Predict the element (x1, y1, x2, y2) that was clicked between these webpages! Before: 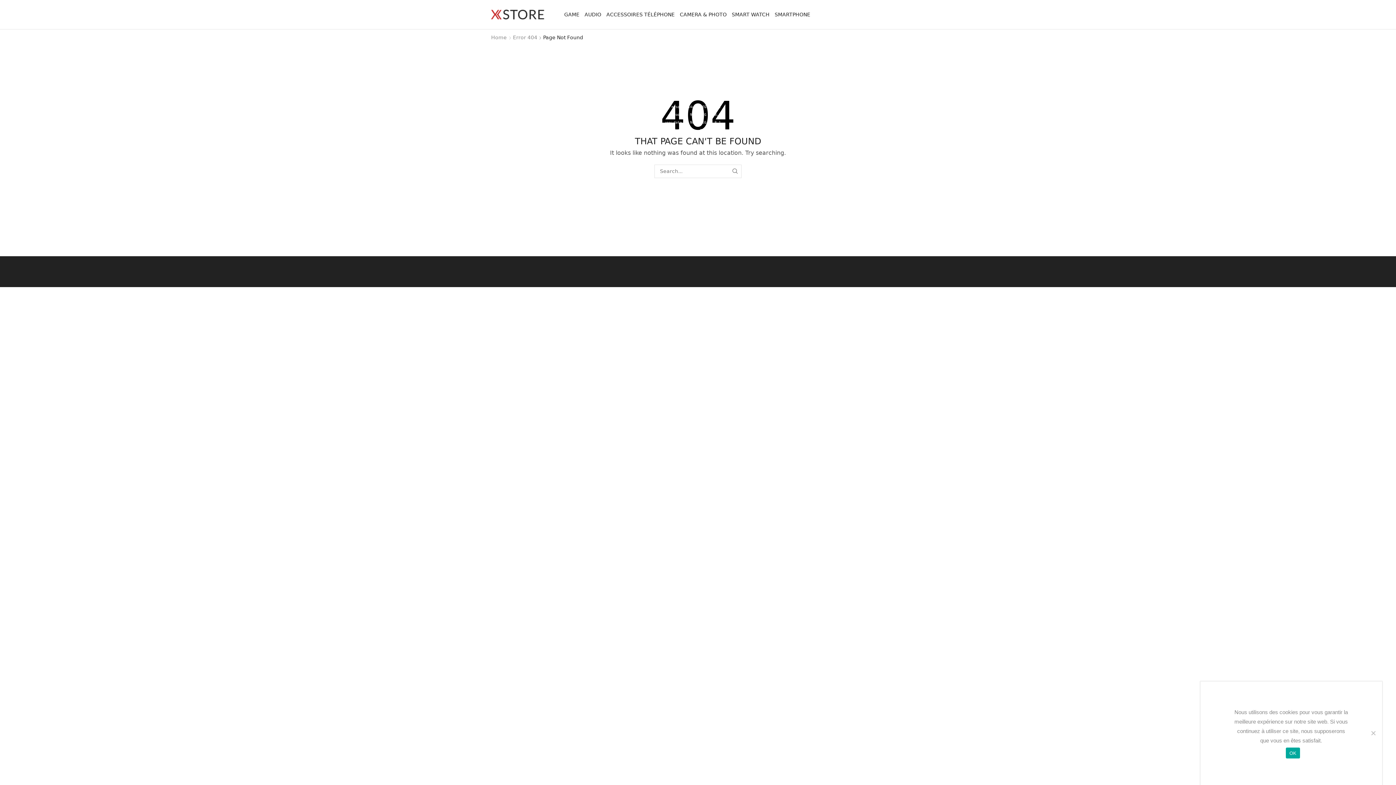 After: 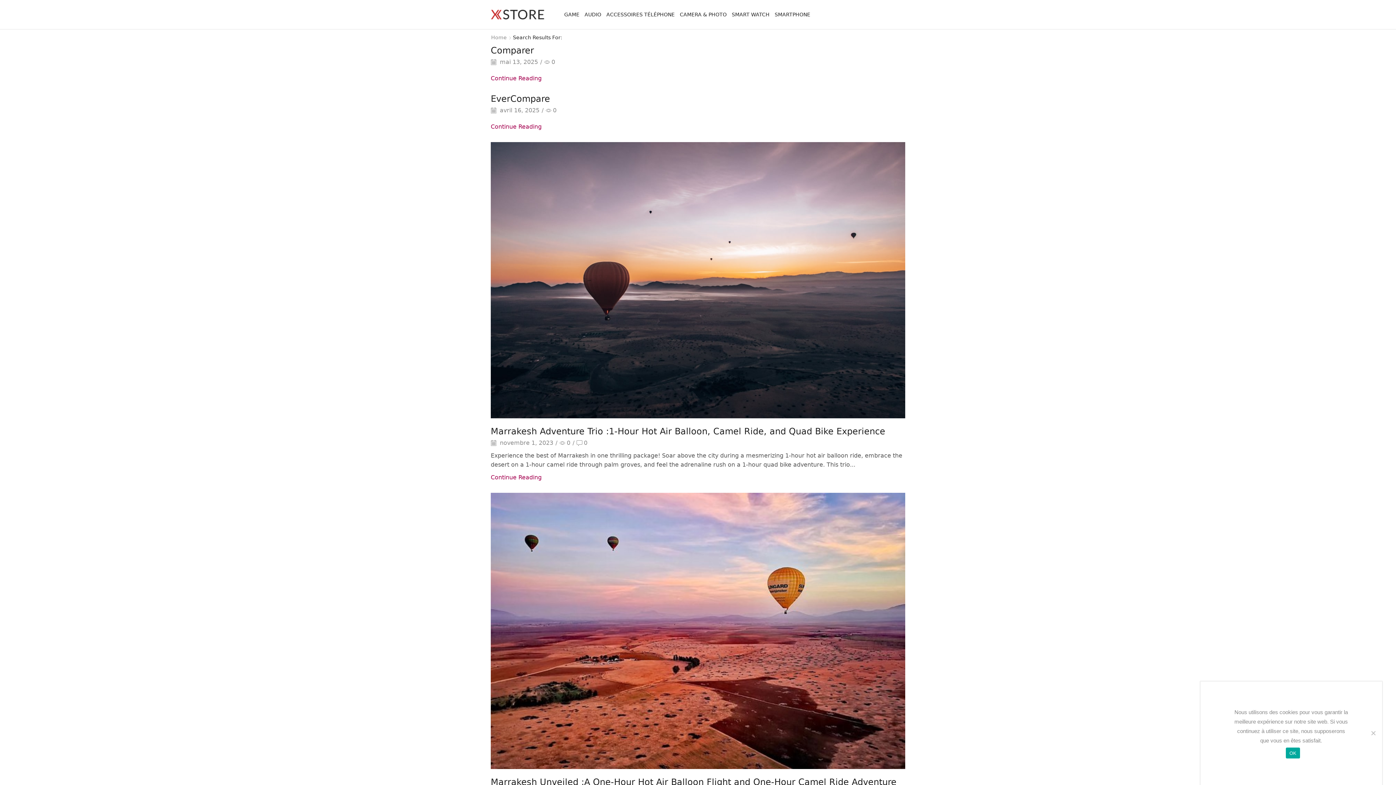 Action: bbox: (728, 164, 741, 178) label: SEARCH